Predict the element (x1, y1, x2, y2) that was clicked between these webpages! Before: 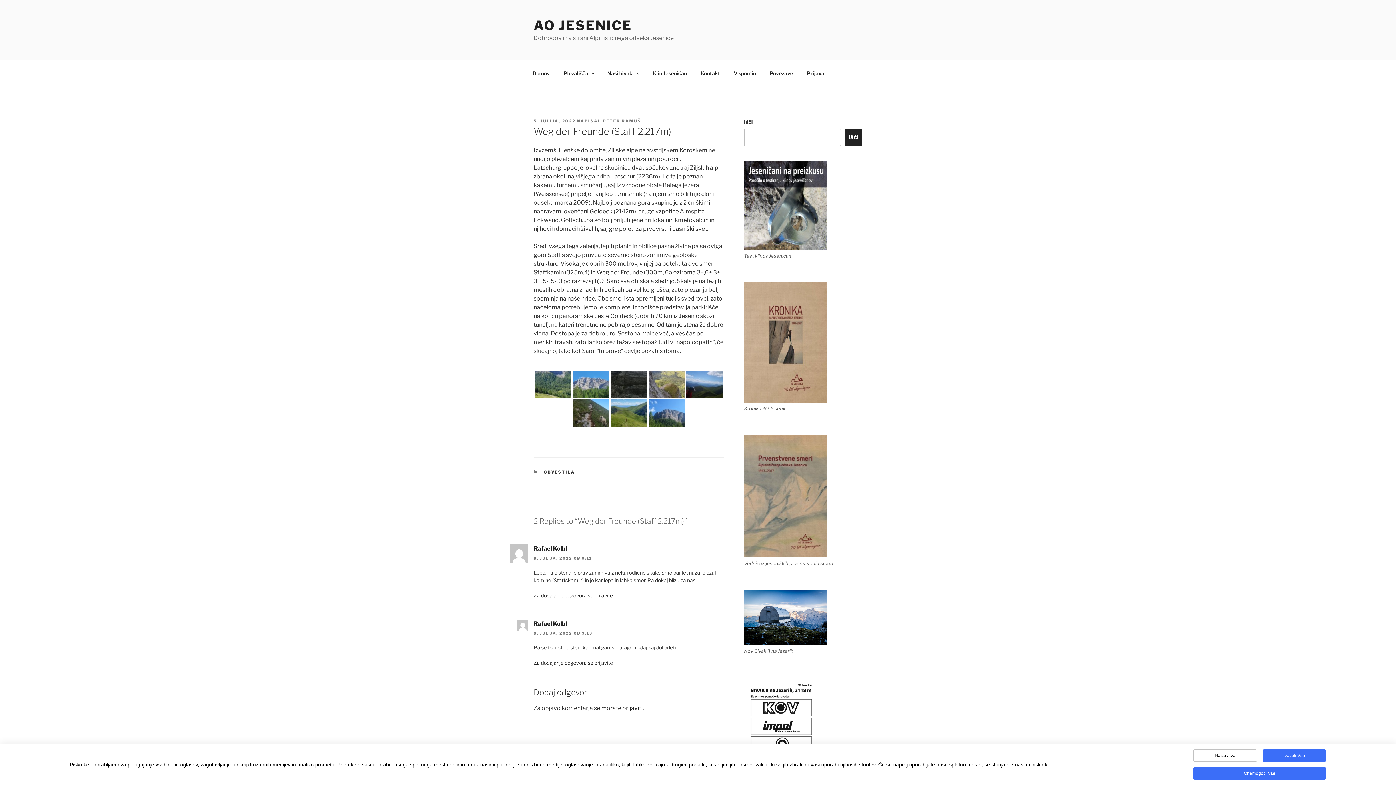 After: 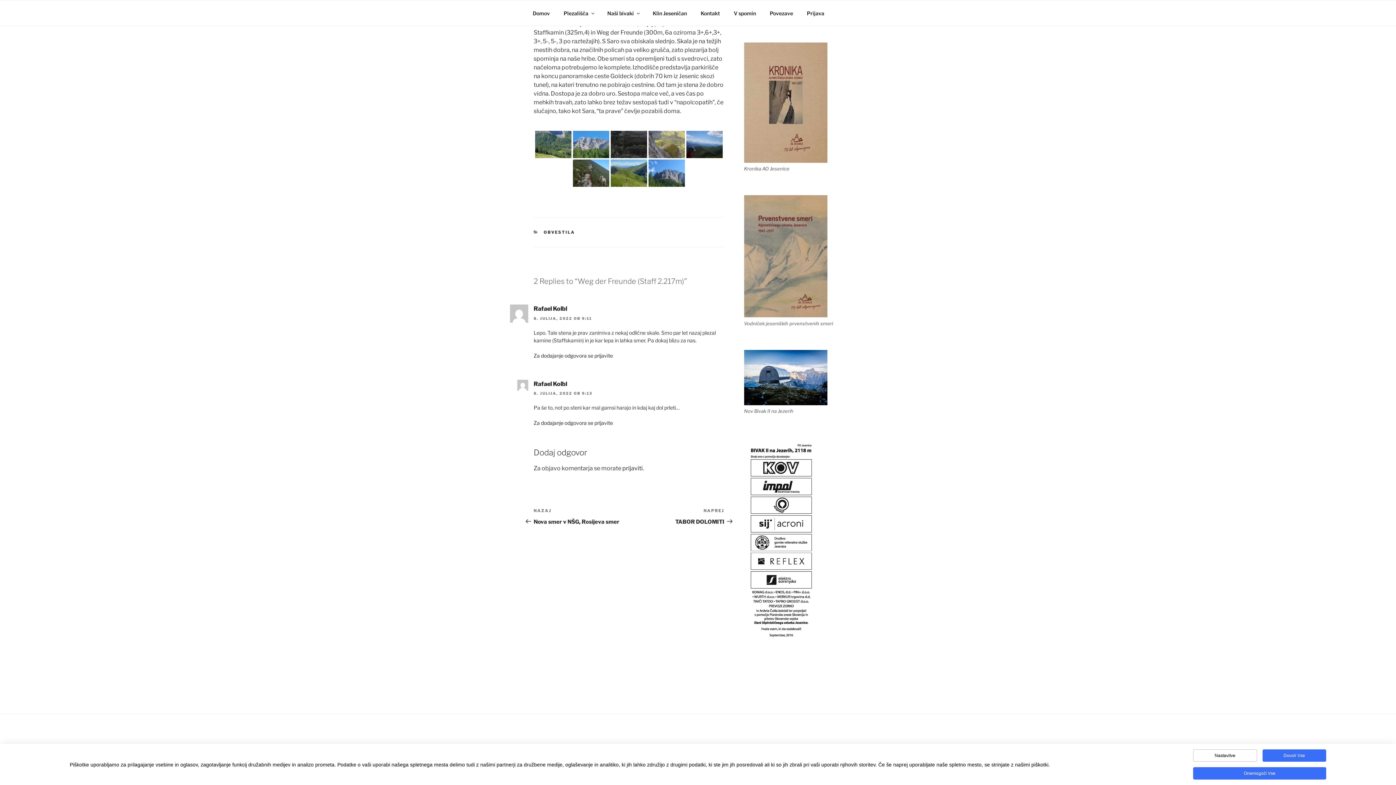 Action: bbox: (533, 631, 592, 635) label: 8. JULIJA, 2022 OB 9:13